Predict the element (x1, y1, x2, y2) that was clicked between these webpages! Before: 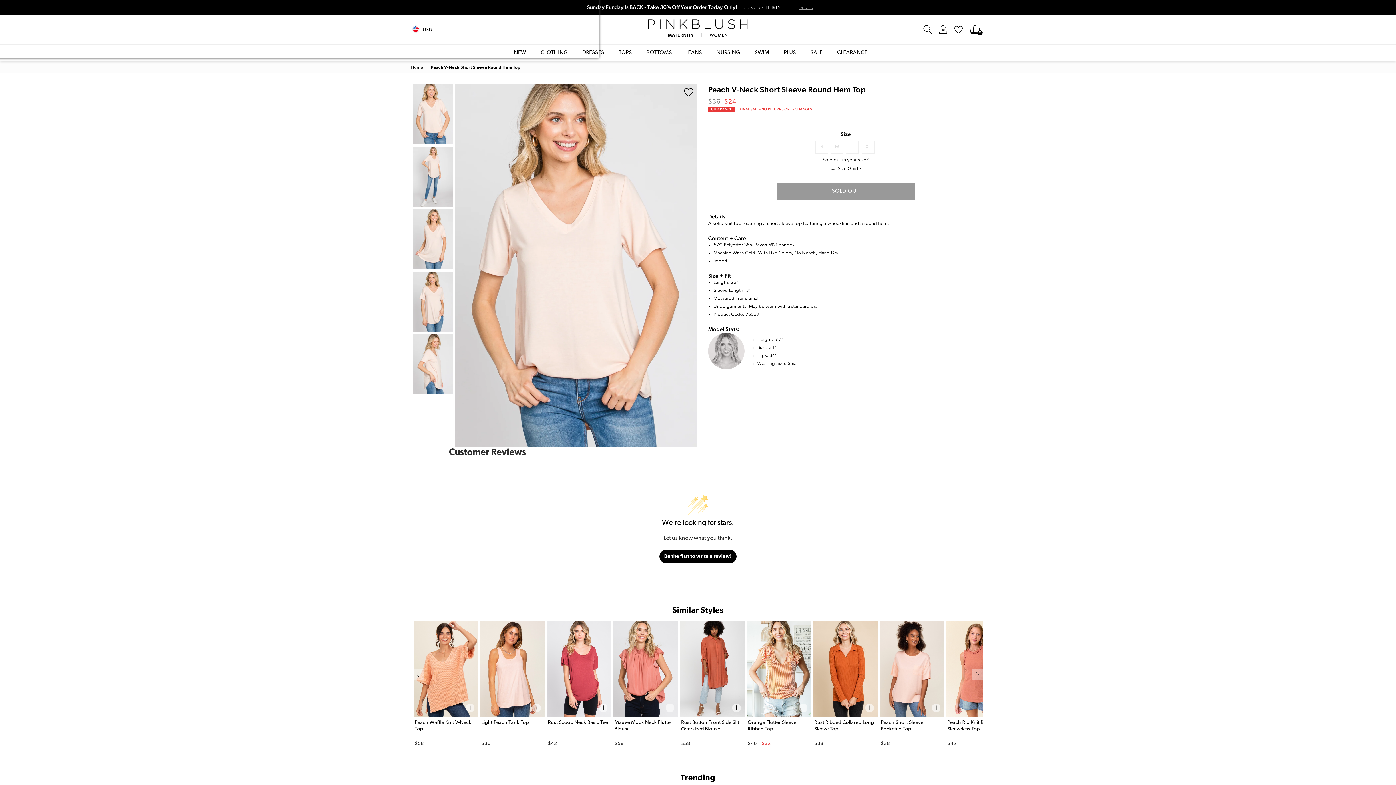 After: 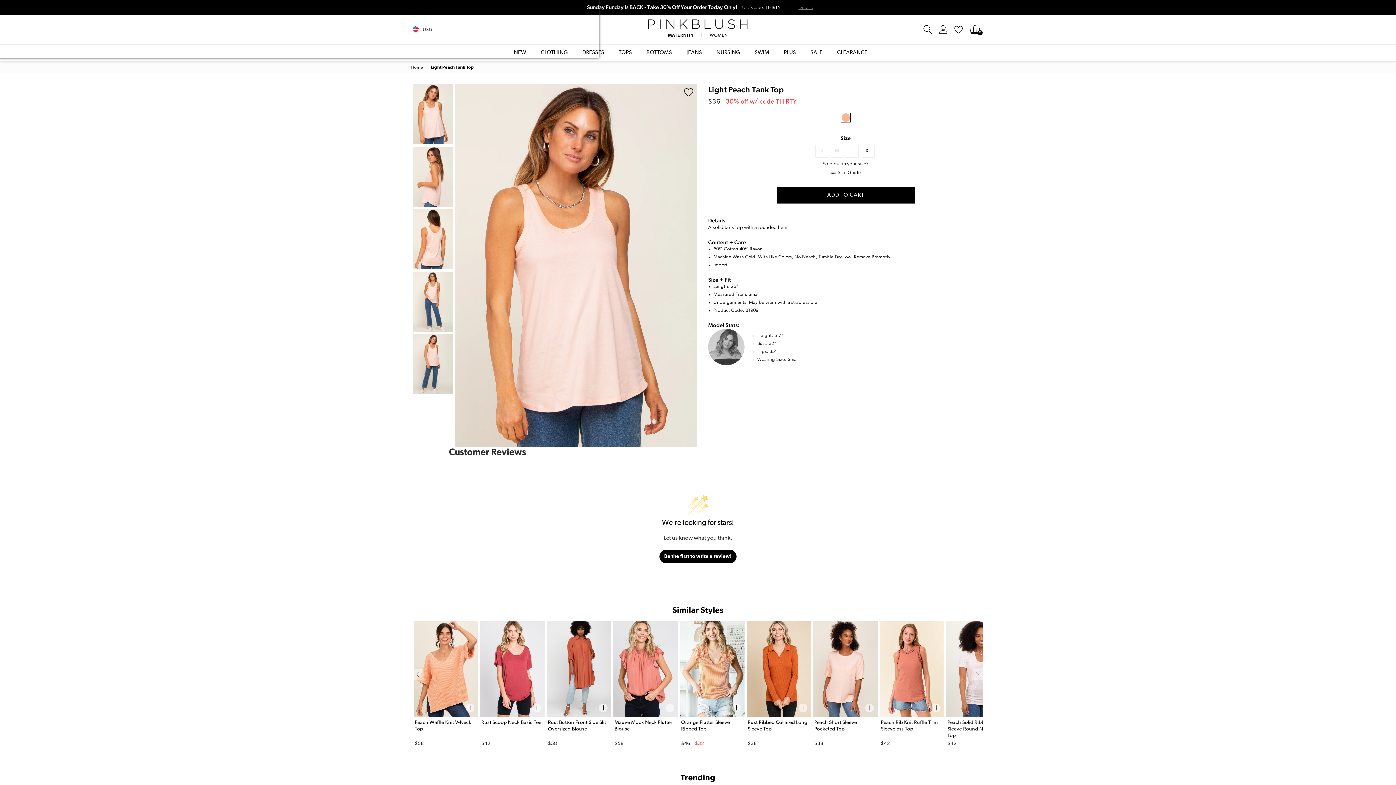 Action: bbox: (480, 713, 544, 719)